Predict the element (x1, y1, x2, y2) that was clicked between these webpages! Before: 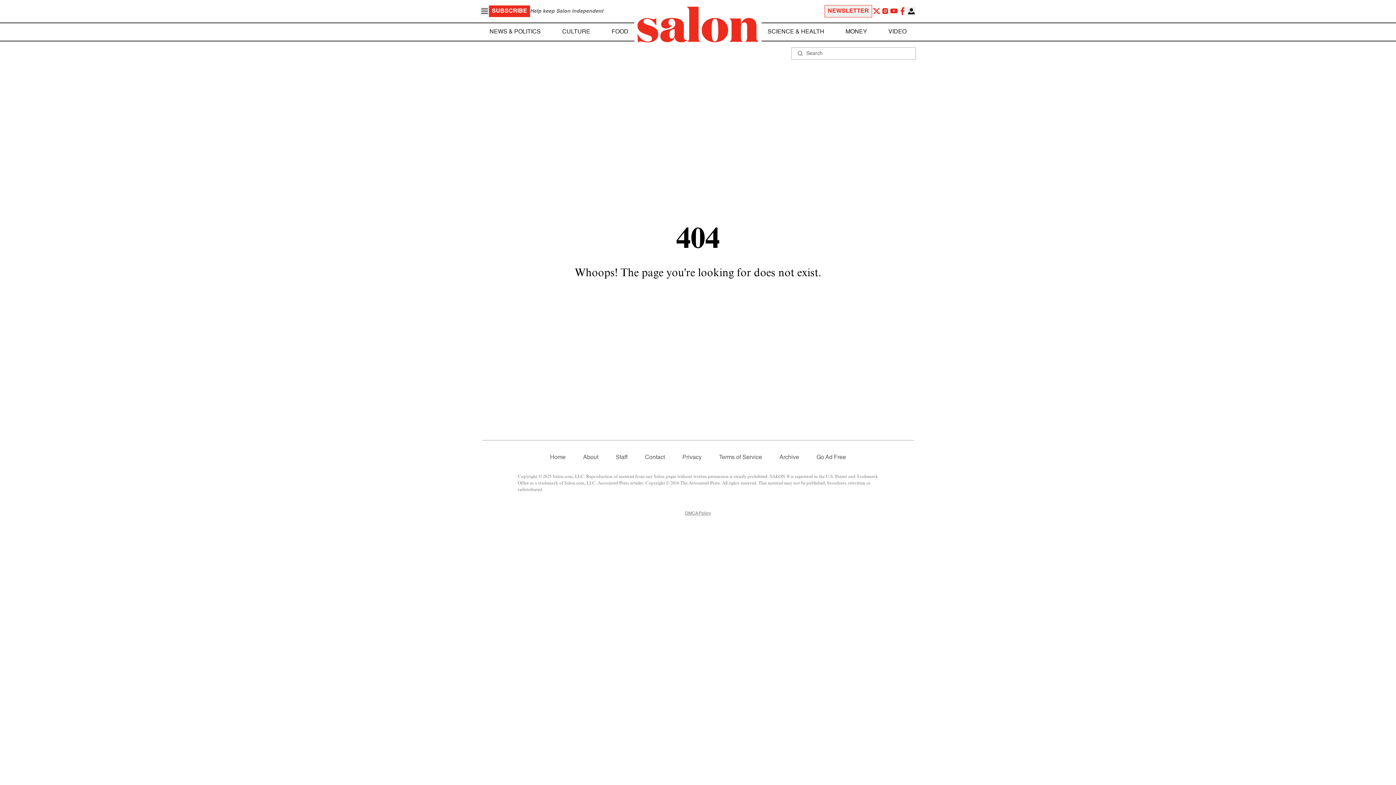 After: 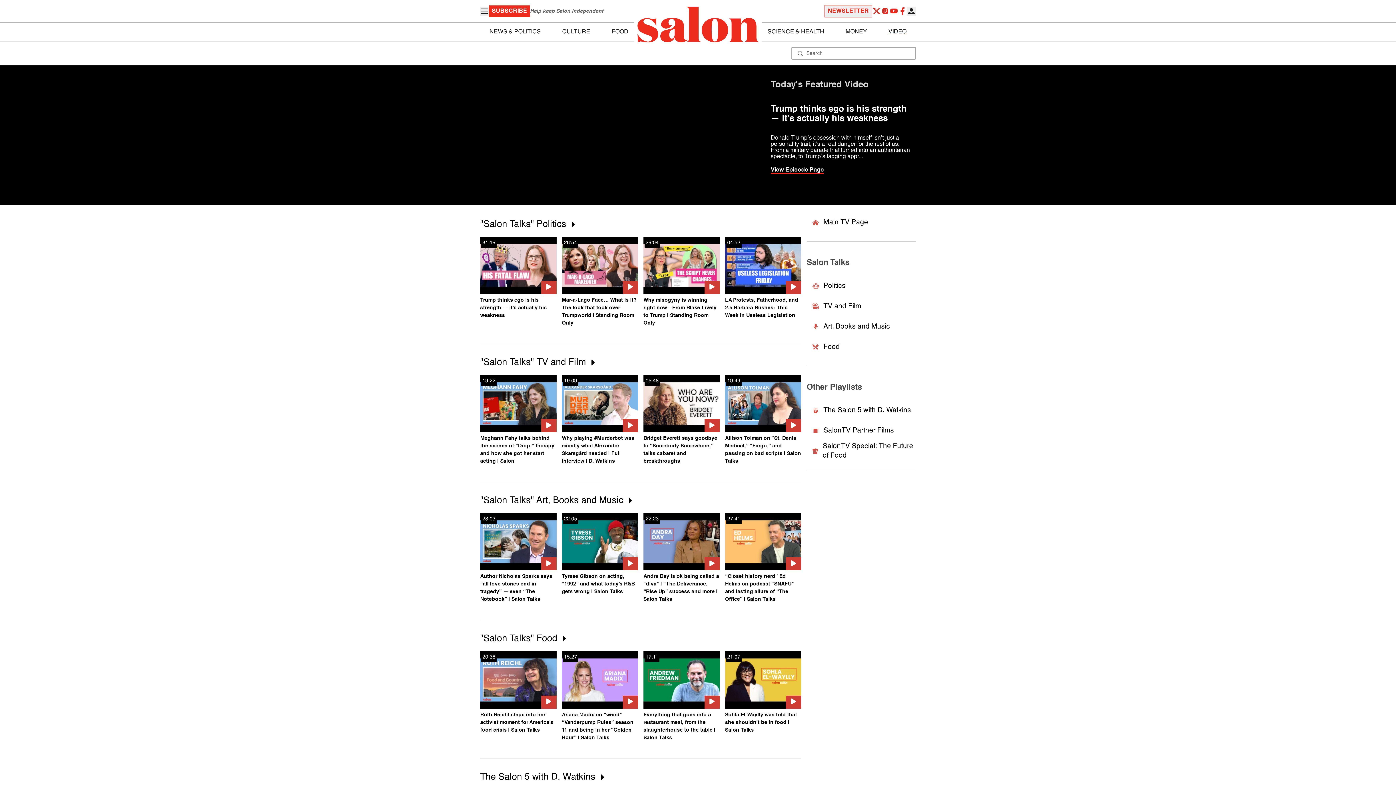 Action: bbox: (888, 27, 906, 36) label: VIDEO